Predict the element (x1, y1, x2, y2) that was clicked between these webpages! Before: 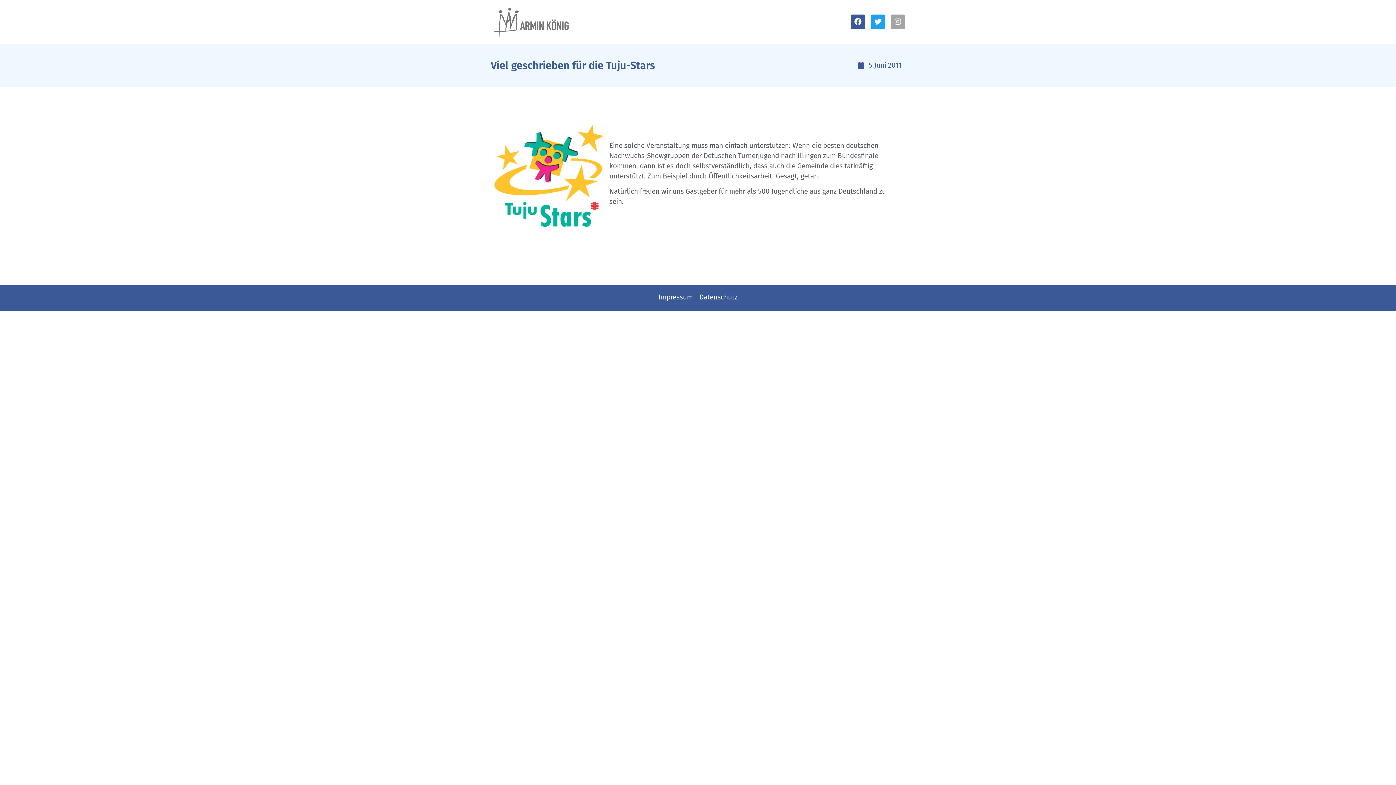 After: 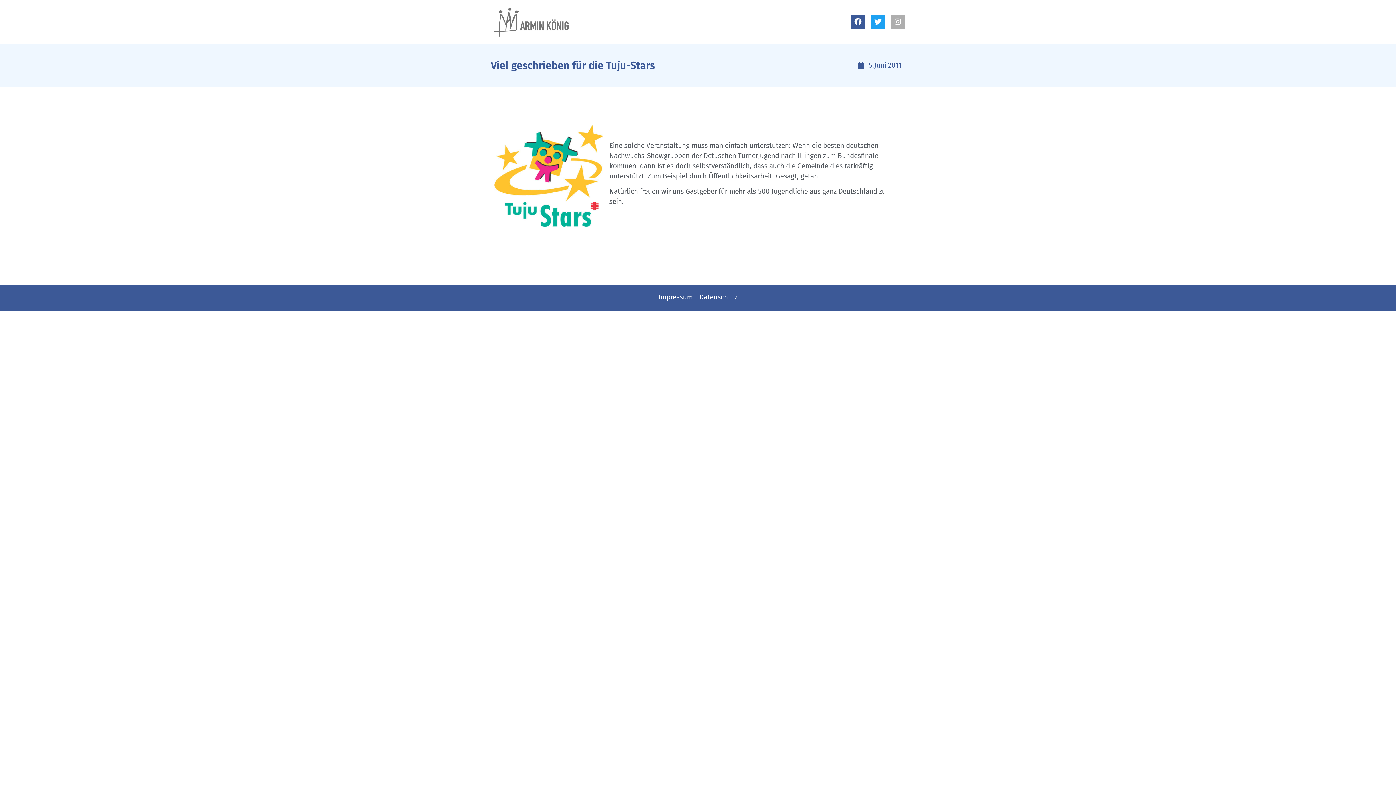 Action: bbox: (890, 14, 905, 29) label: Instagram